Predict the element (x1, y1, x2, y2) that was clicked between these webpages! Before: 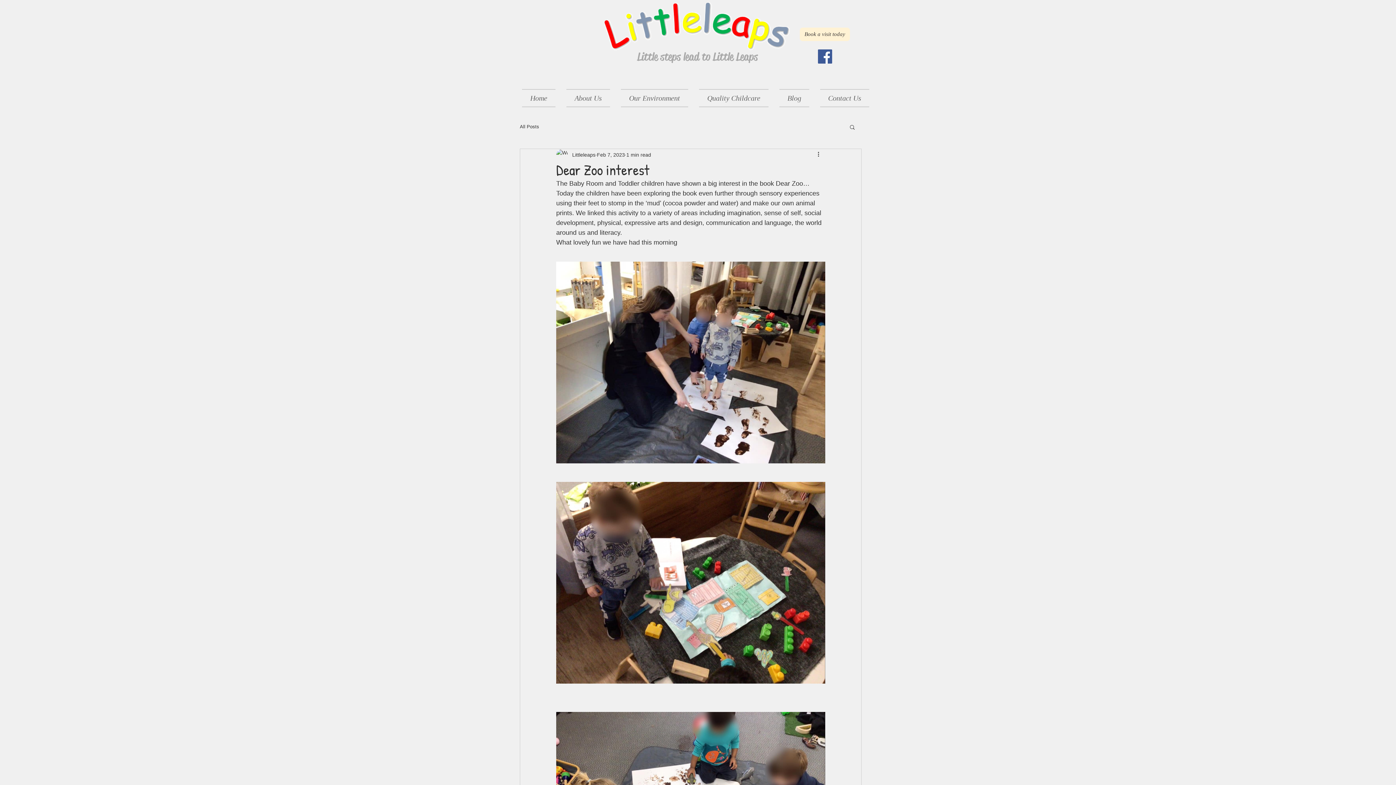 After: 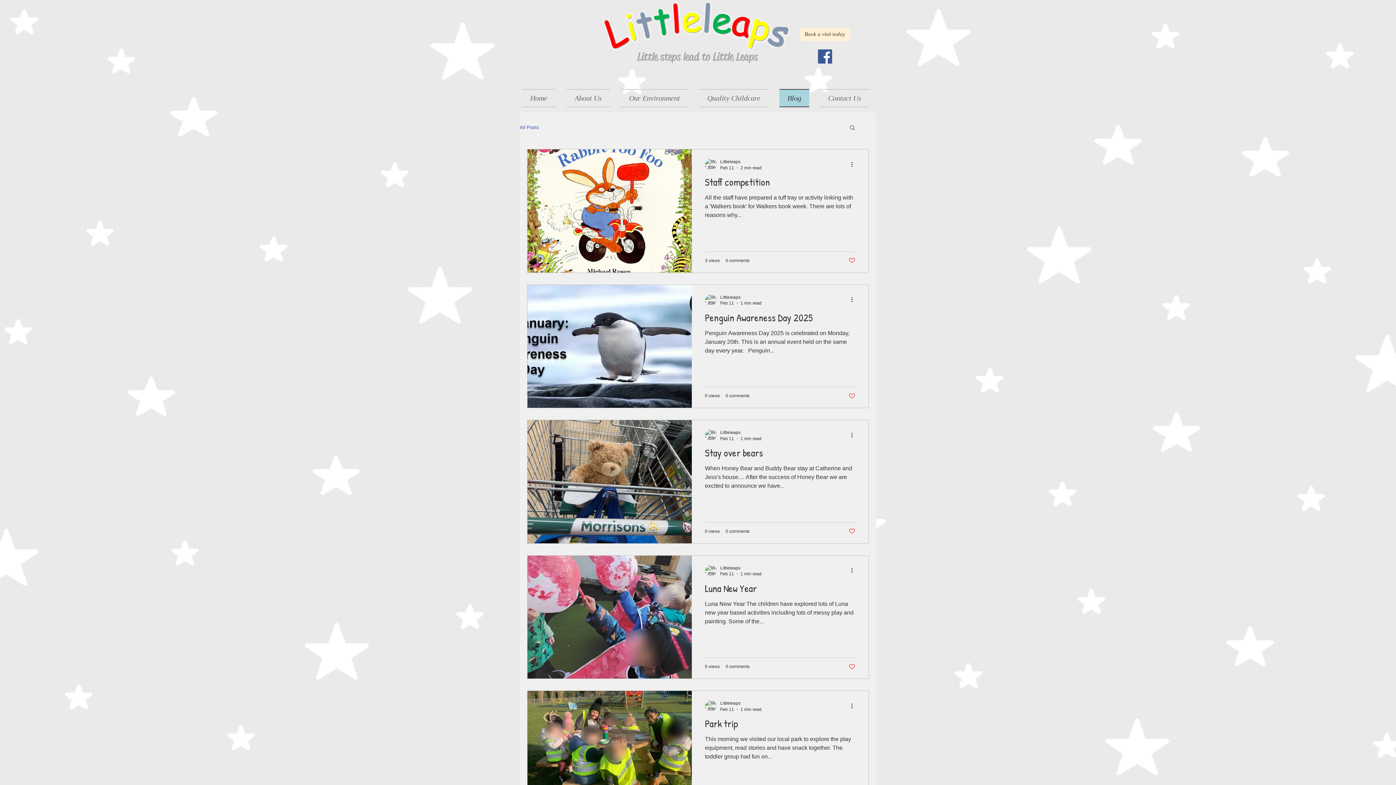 Action: label: Blog bbox: (774, 89, 814, 107)